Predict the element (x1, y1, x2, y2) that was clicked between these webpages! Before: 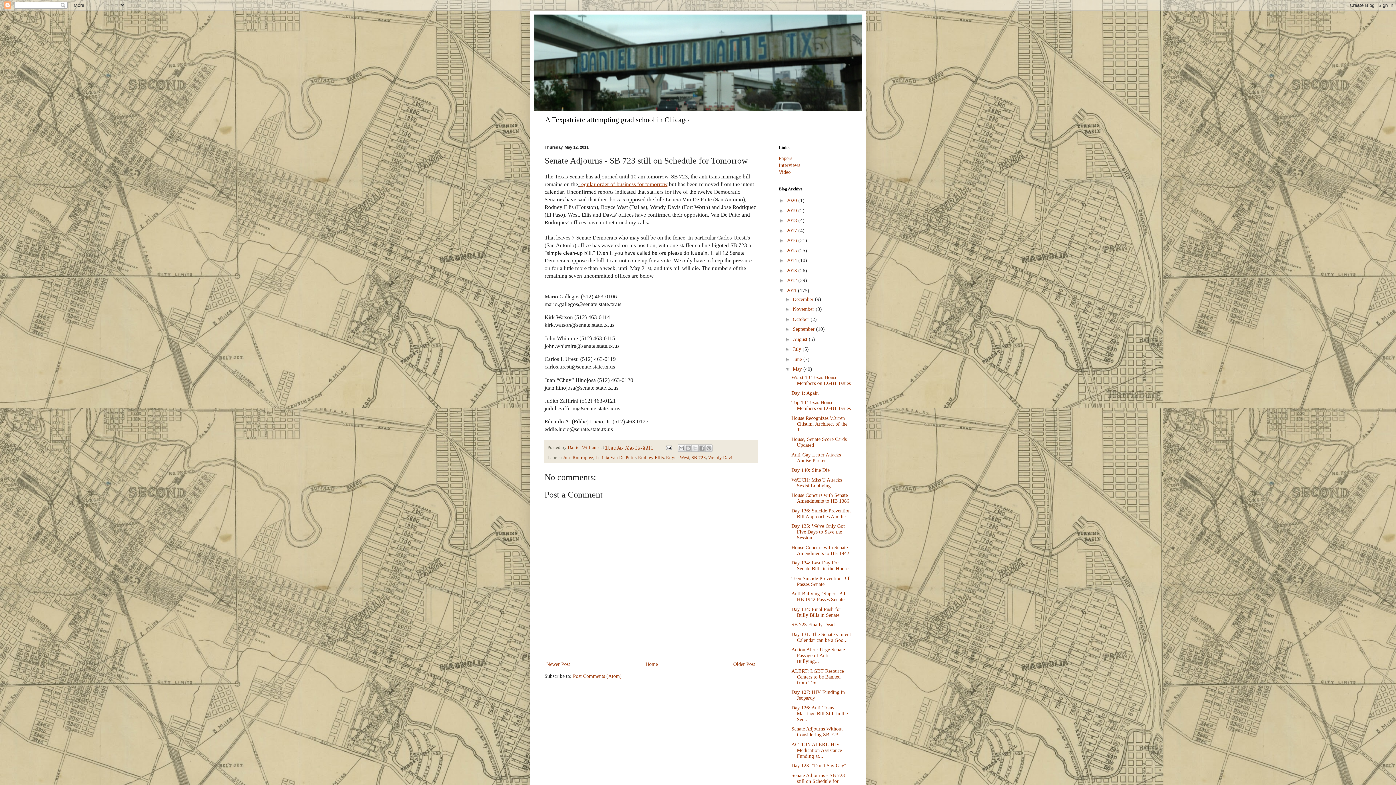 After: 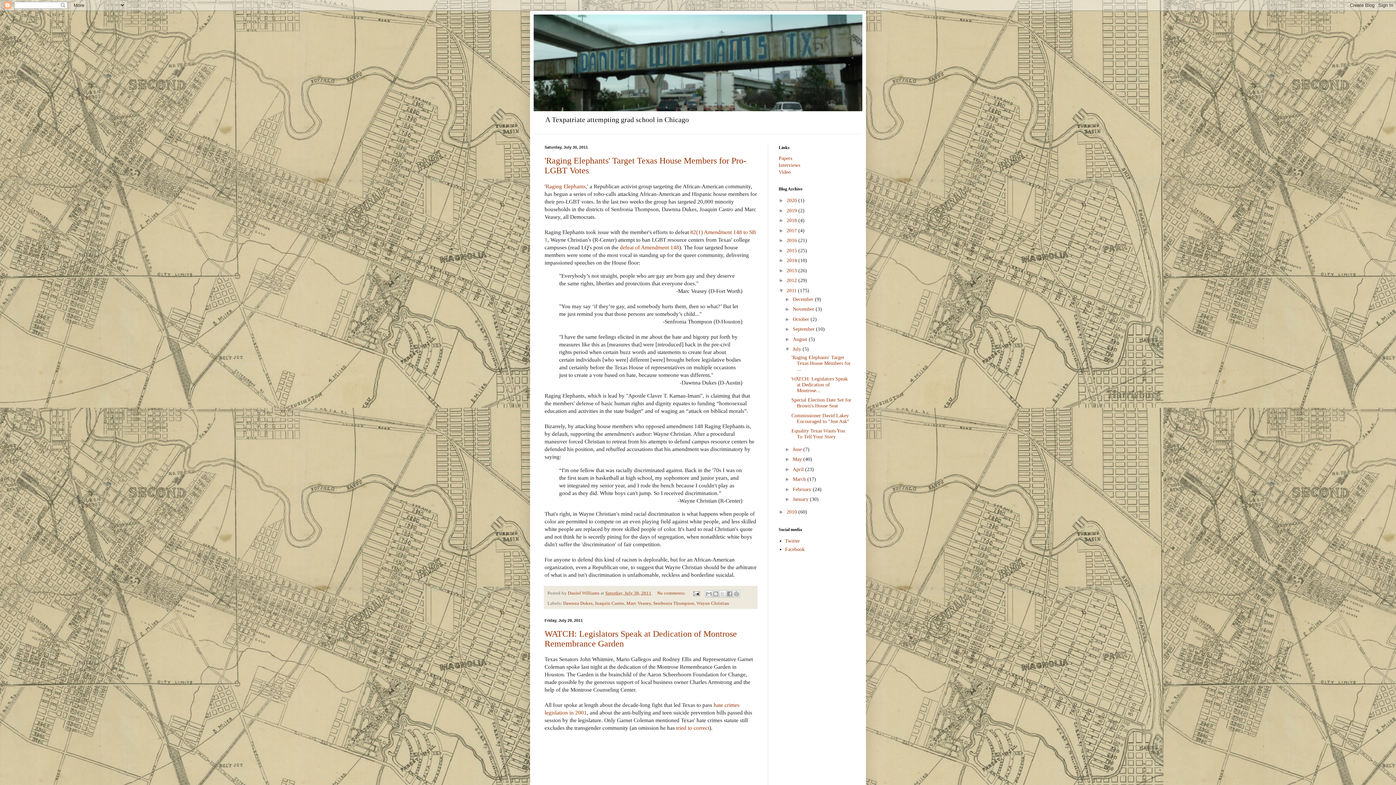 Action: bbox: (793, 346, 802, 352) label: July 